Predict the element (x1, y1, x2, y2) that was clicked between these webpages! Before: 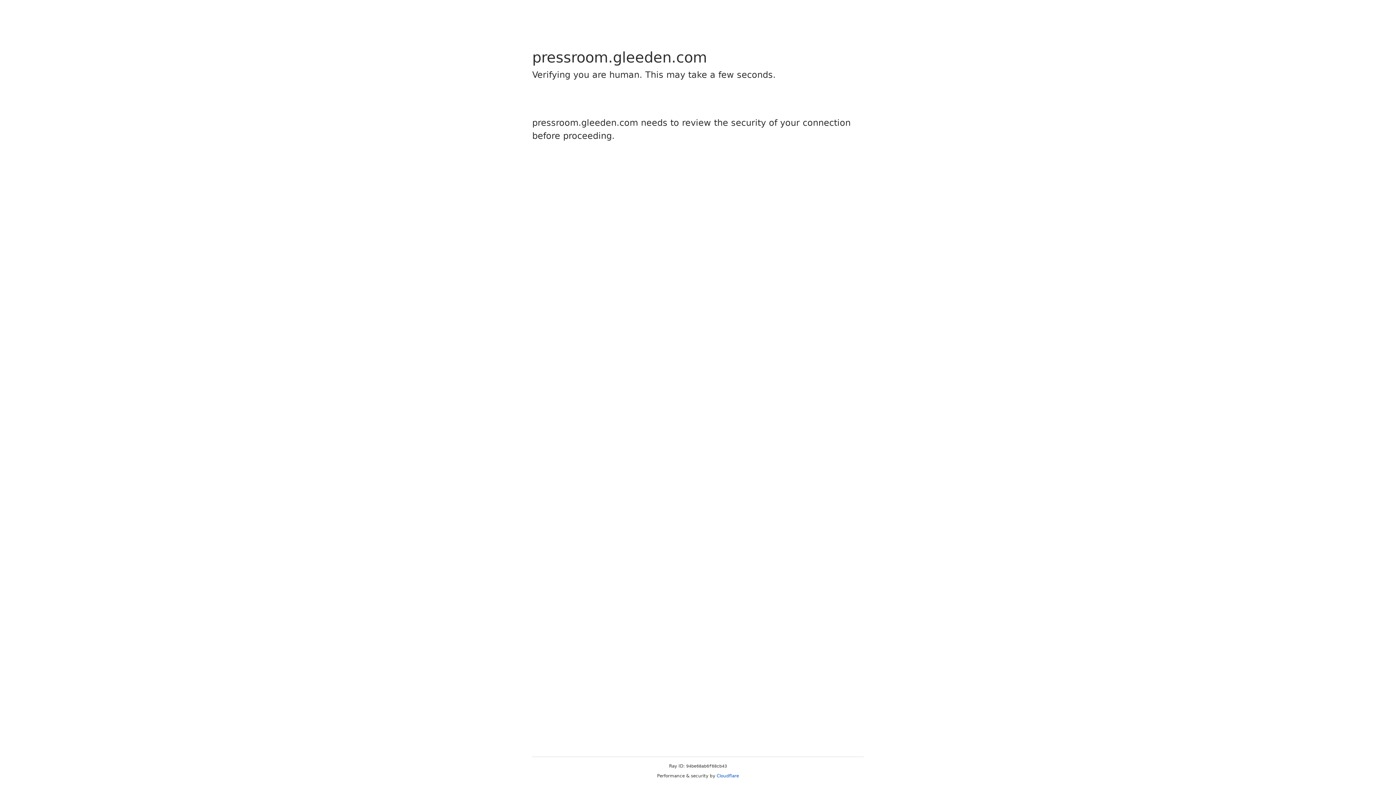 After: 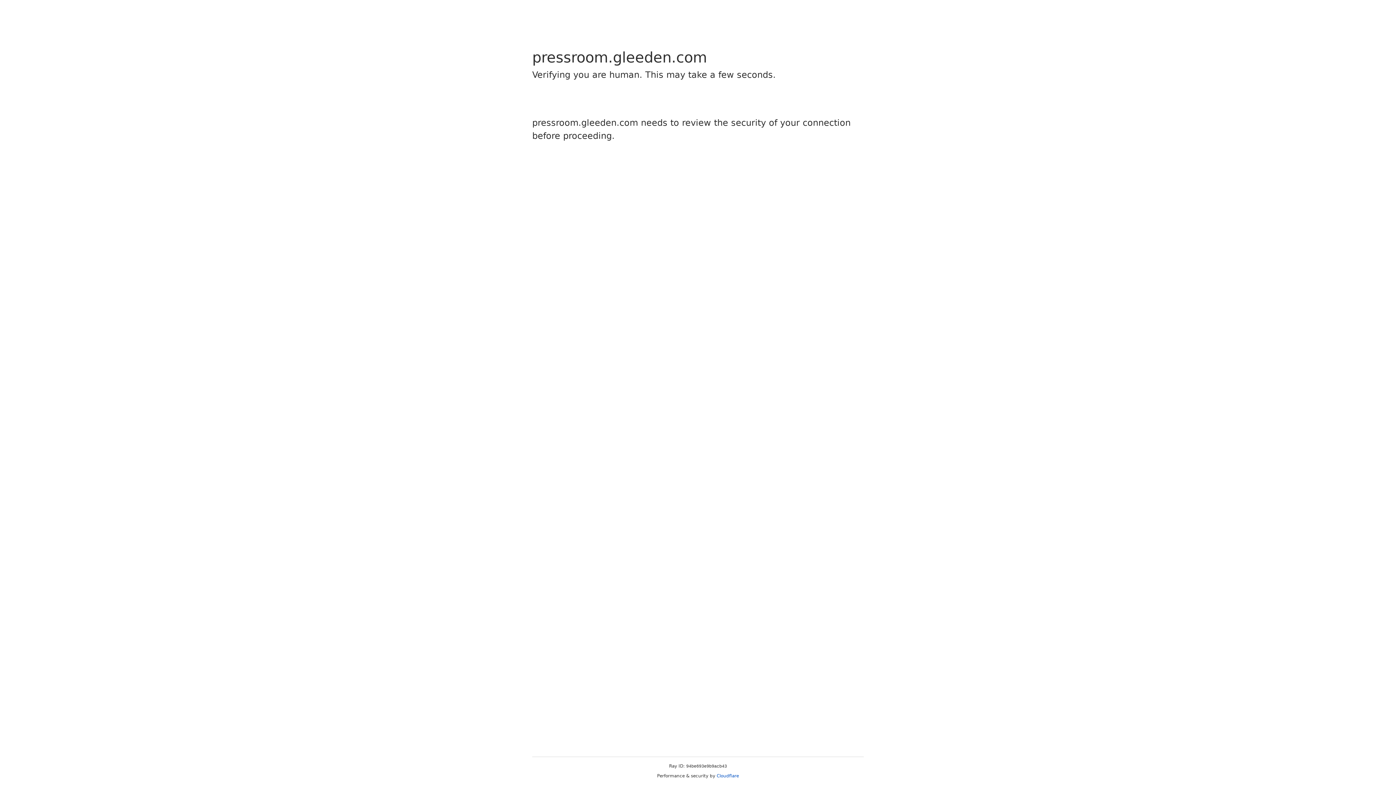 Action: bbox: (716, 773, 739, 778) label: Cloudflare